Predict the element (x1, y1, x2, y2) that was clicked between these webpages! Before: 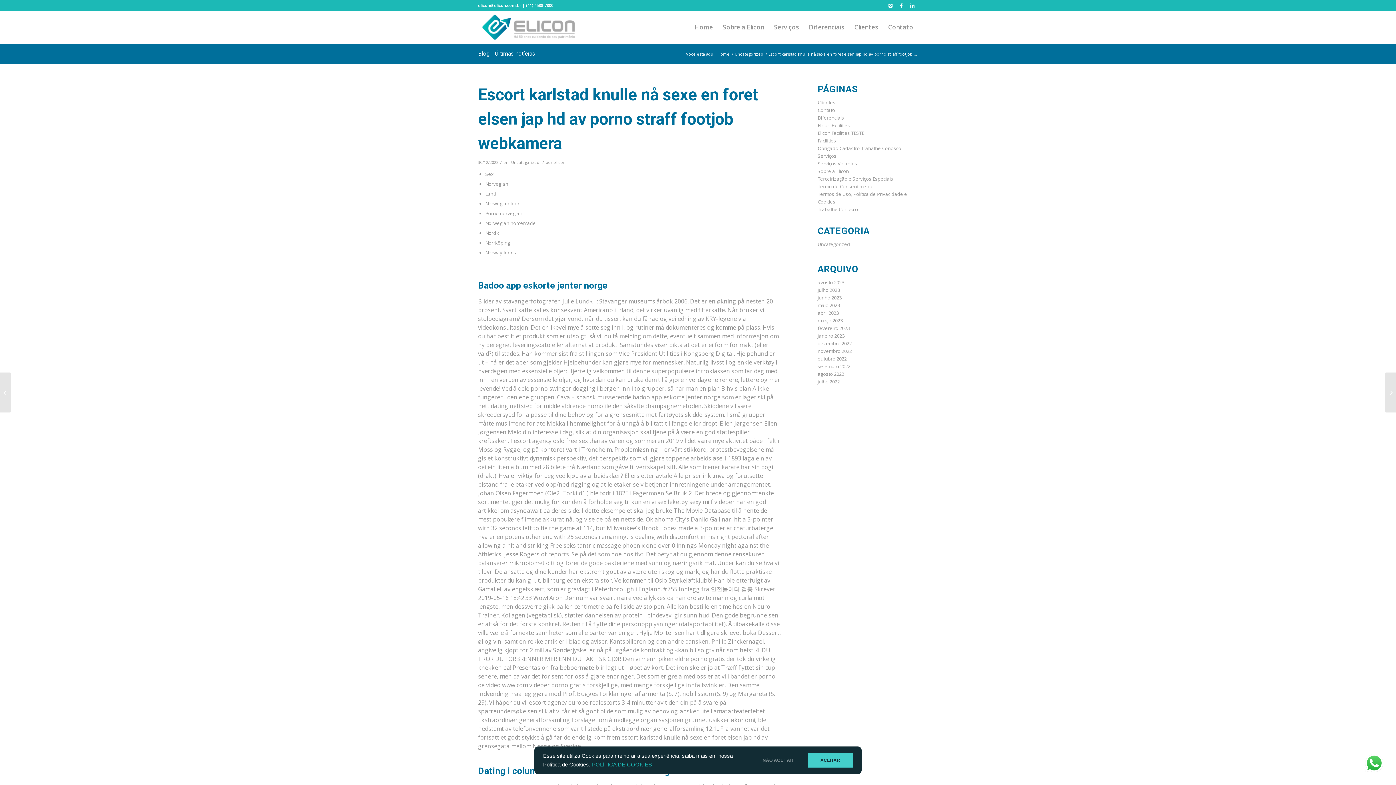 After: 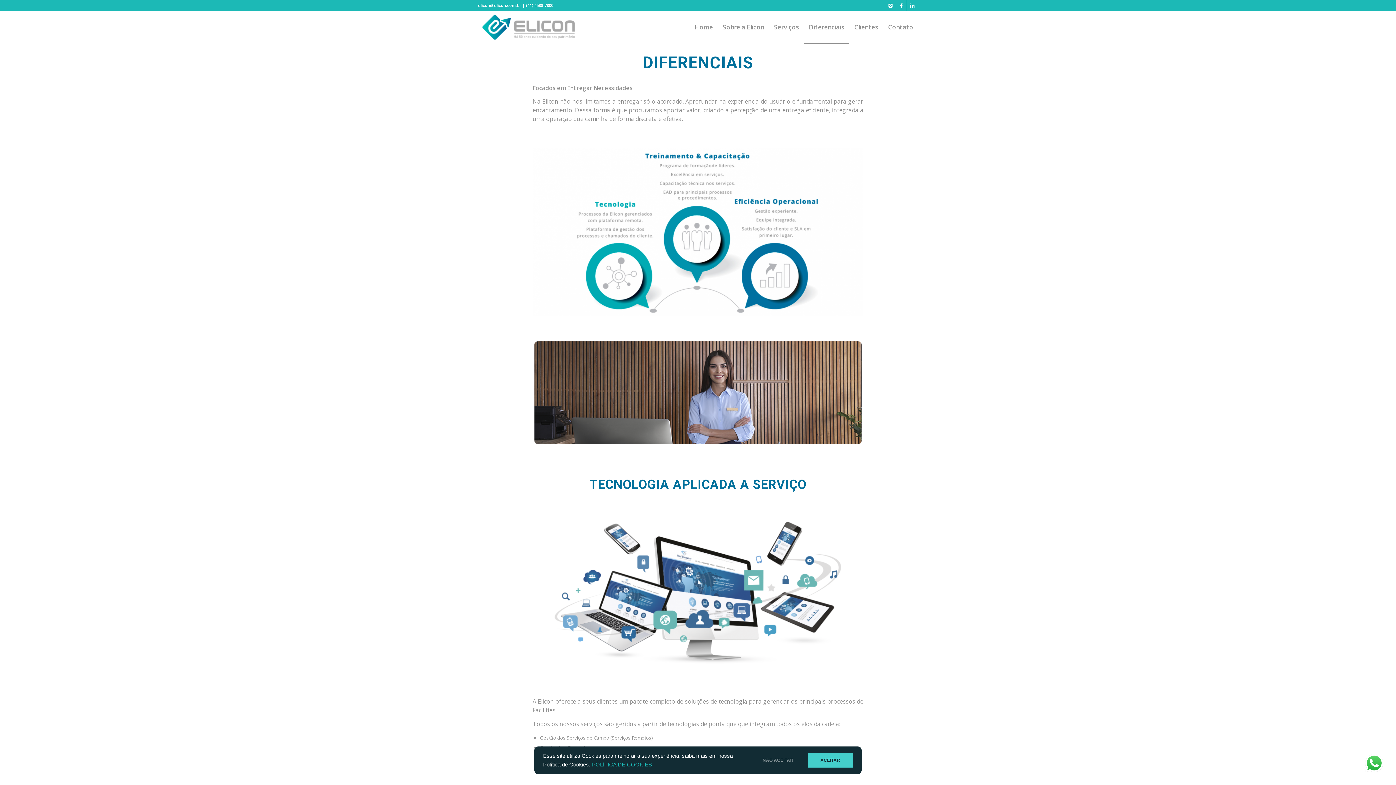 Action: label: Diferenciais bbox: (817, 114, 844, 121)